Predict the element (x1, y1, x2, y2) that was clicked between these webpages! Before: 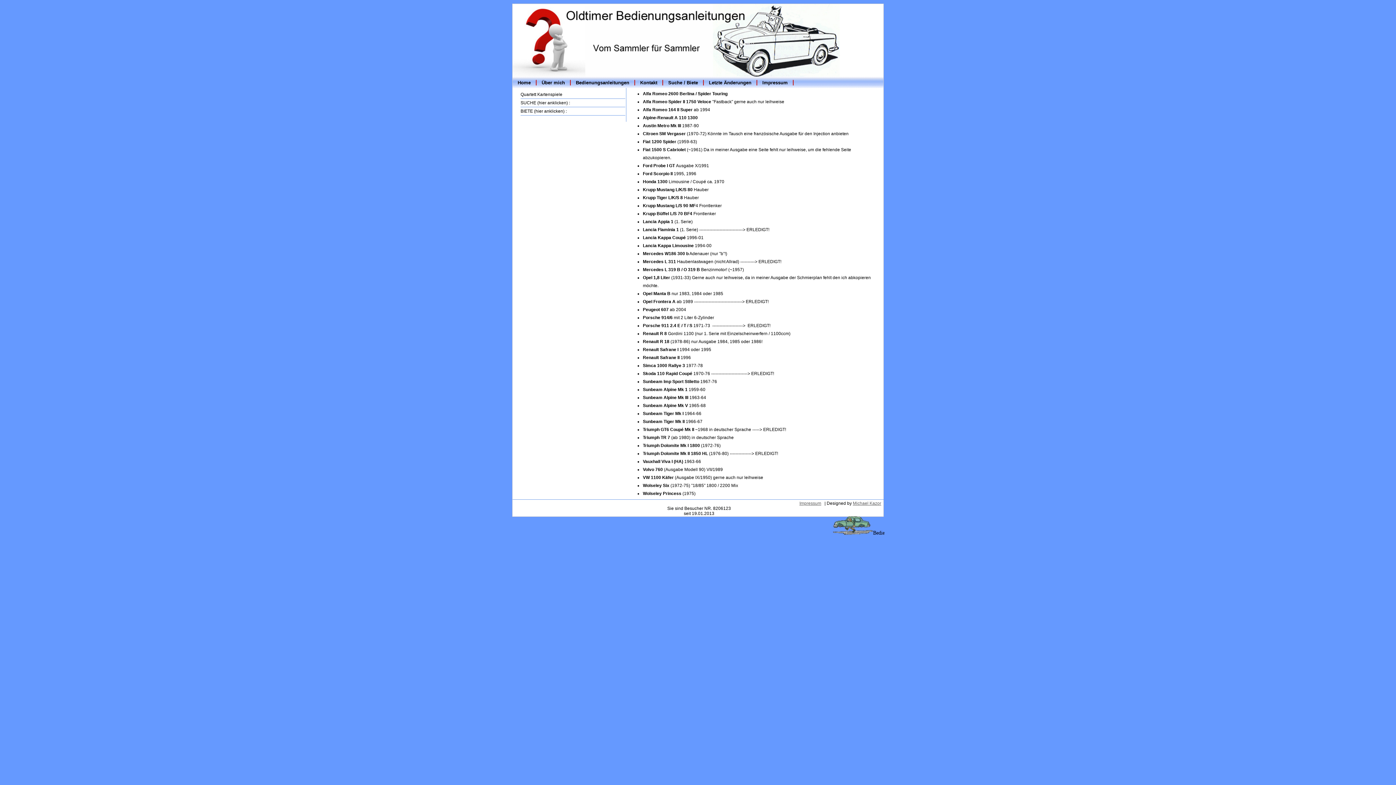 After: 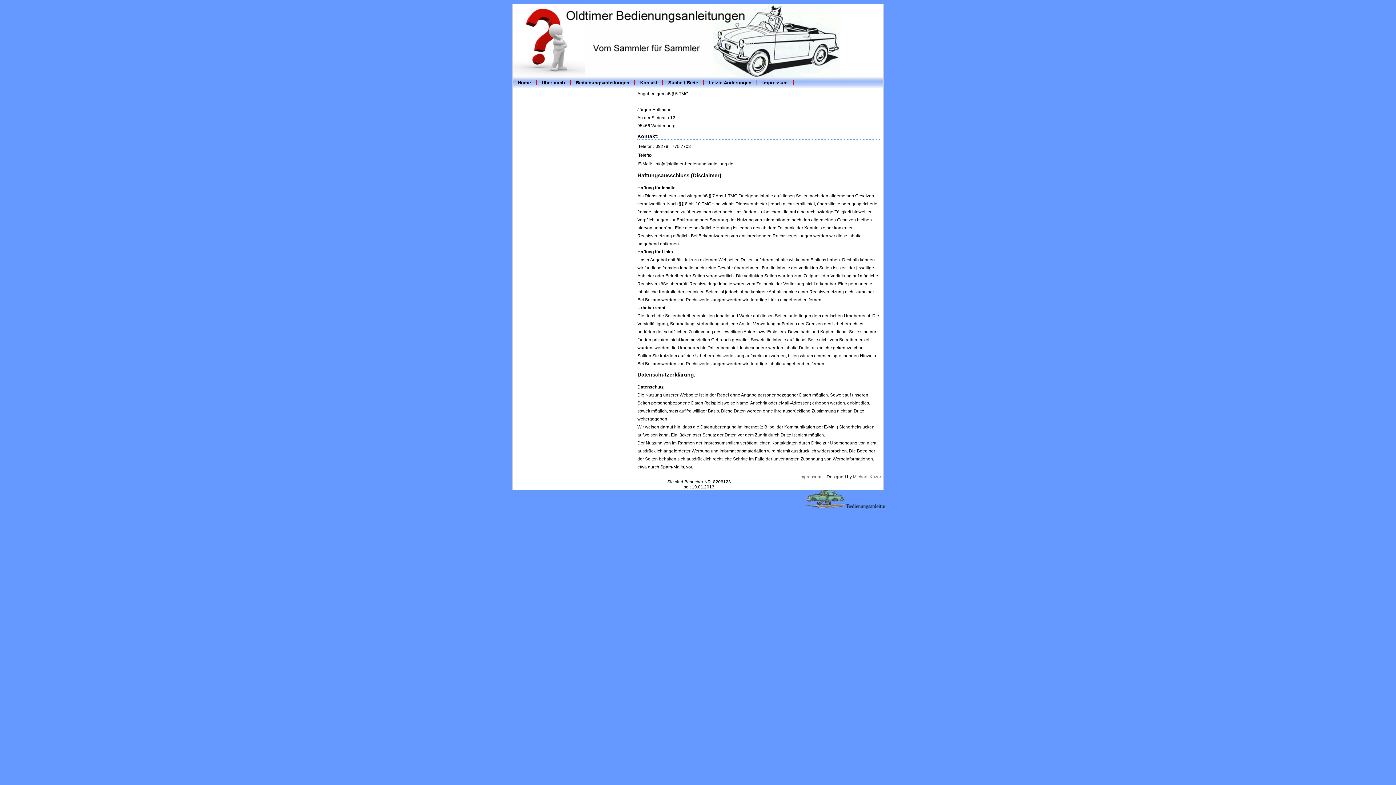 Action: label: Impressum bbox: (757, 80, 793, 85)